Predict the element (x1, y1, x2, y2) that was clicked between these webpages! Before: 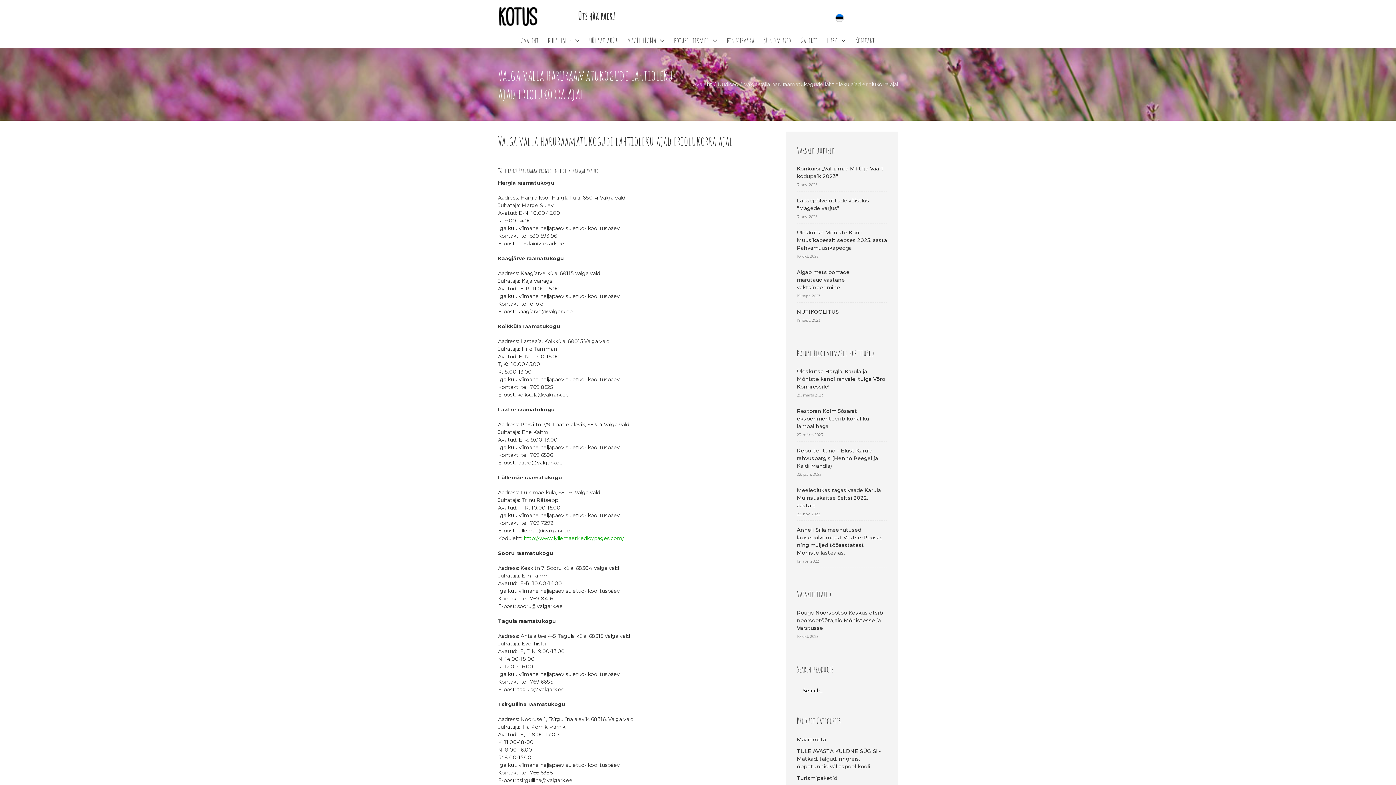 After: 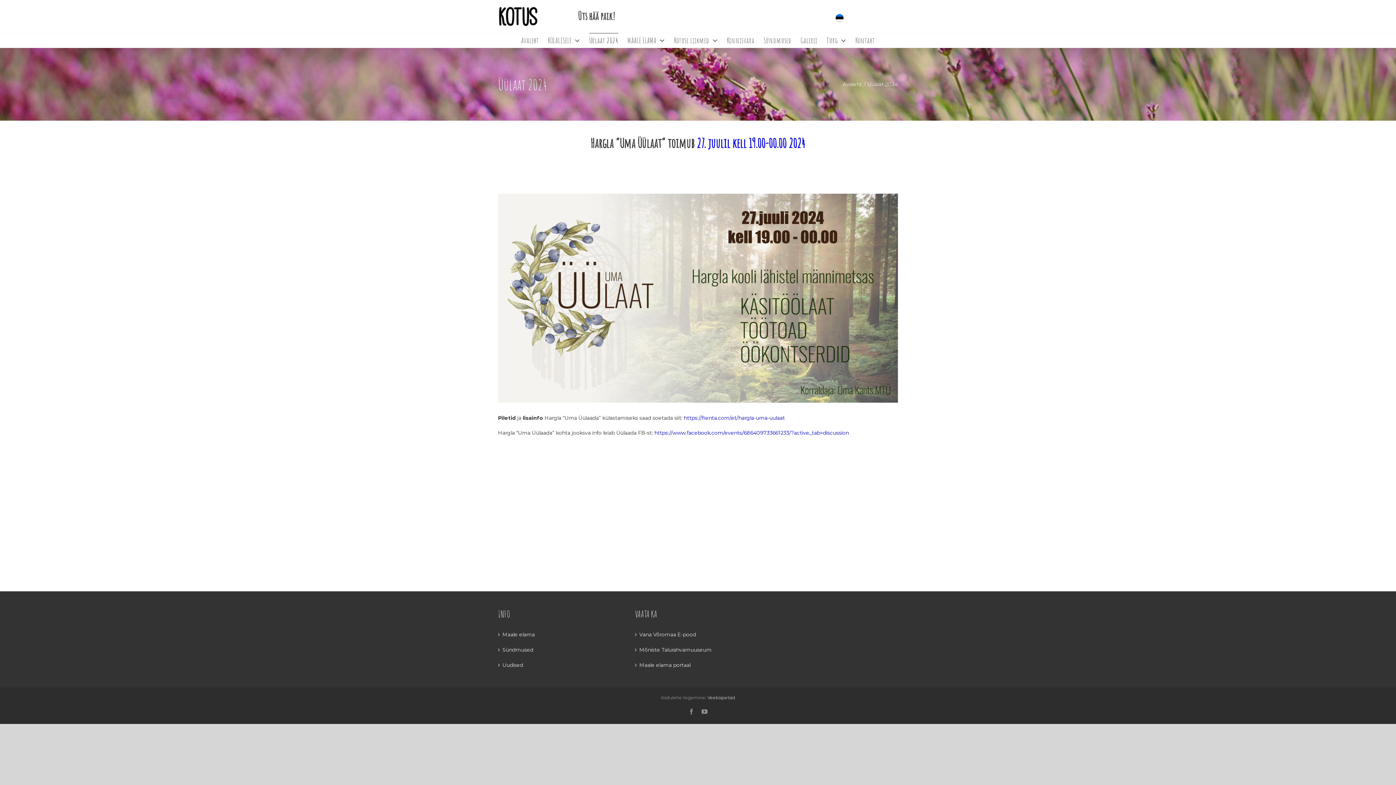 Action: label: Üülaat 2024 bbox: (589, 33, 618, 47)